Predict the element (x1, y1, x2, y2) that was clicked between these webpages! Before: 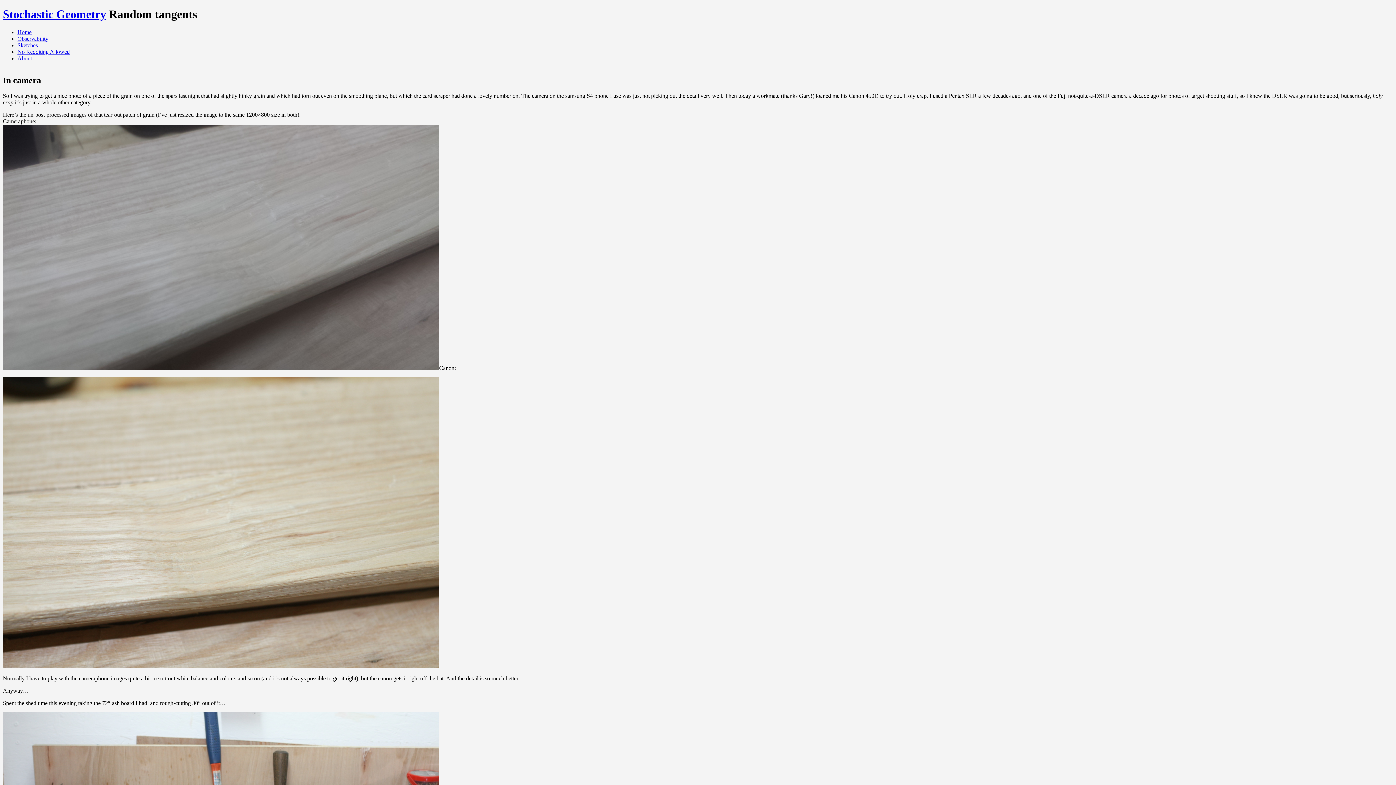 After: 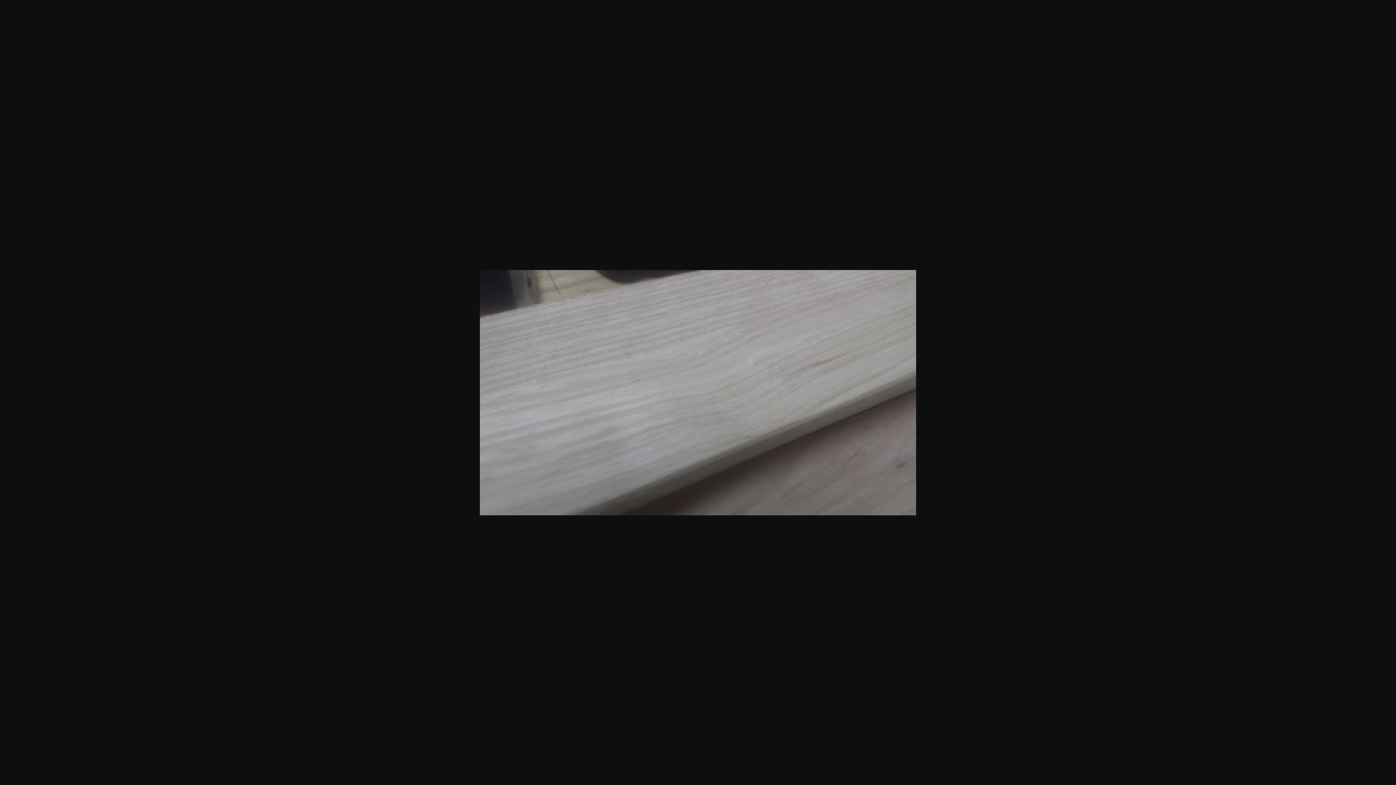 Action: bbox: (2, 364, 439, 371)